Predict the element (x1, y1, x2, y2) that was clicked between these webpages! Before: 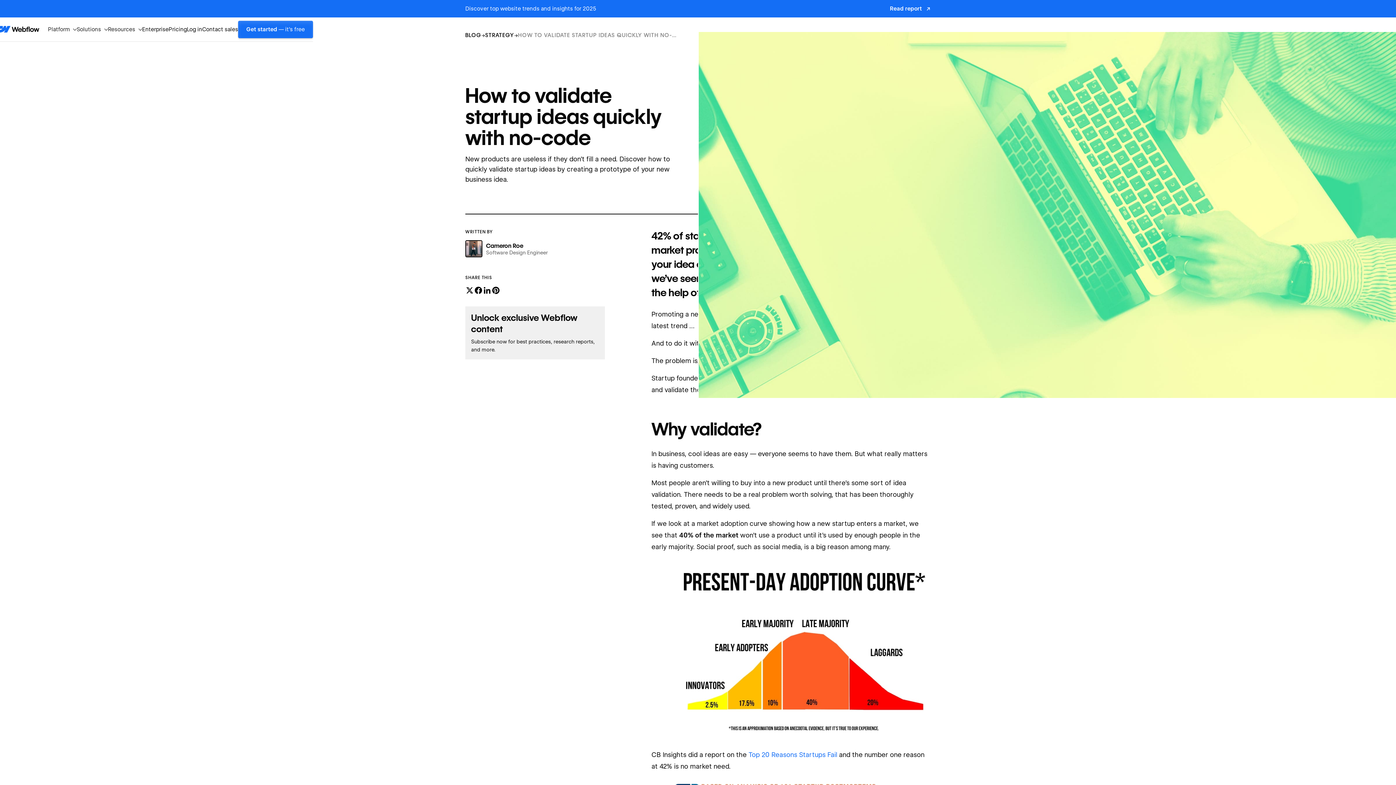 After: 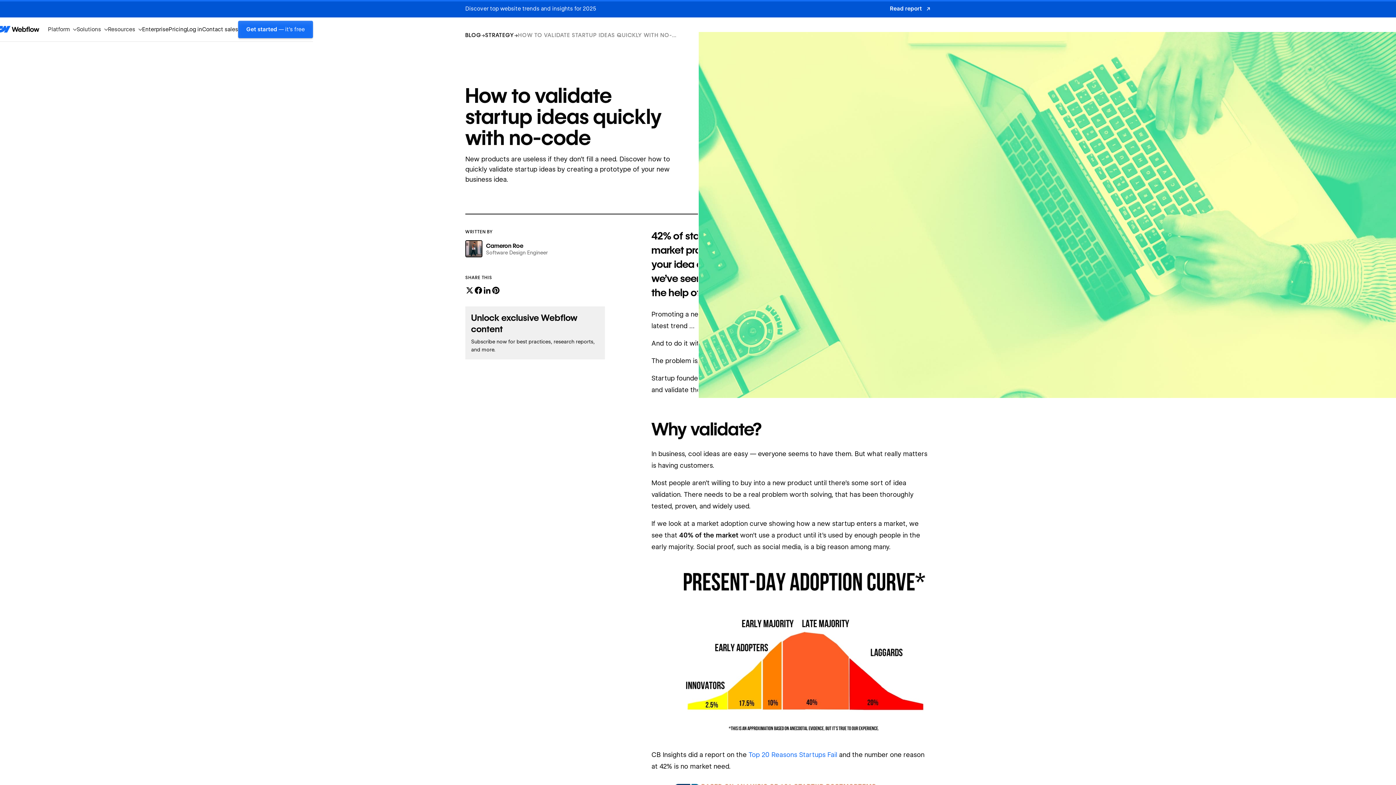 Action: bbox: (0, 0, 1396, 17) label: Discover top website trends and insights for 2025
Read report
↗